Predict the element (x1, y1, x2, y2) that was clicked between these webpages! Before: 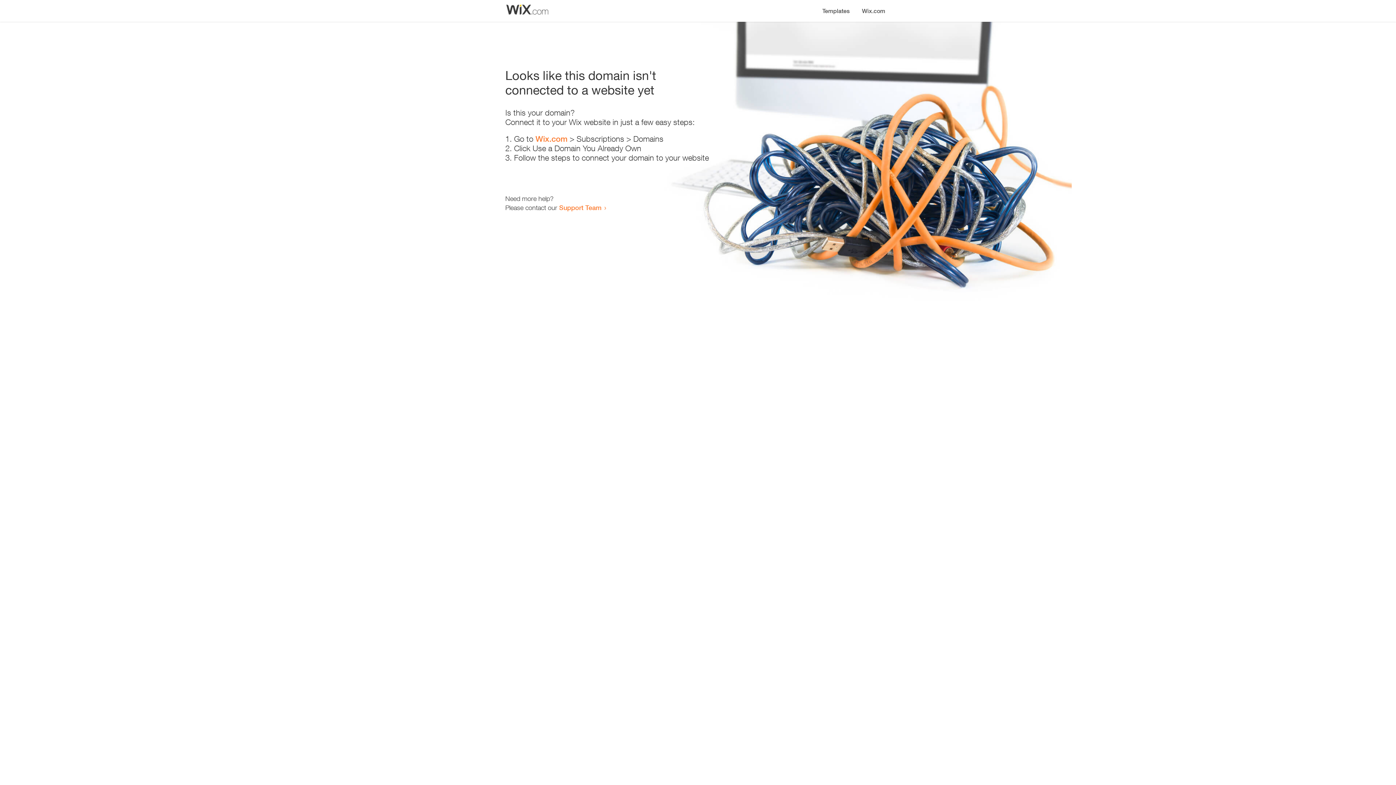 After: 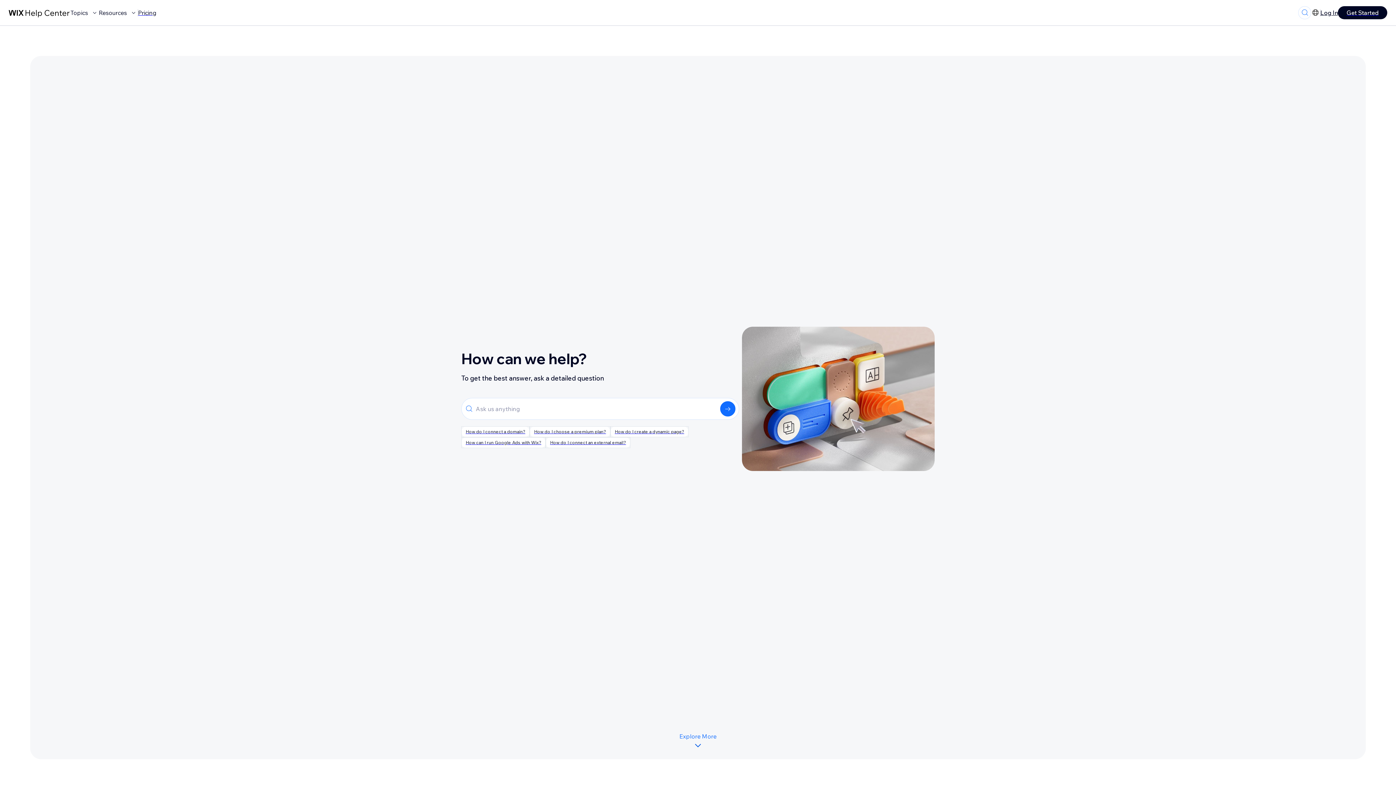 Action: bbox: (559, 203, 601, 211) label: Support Team